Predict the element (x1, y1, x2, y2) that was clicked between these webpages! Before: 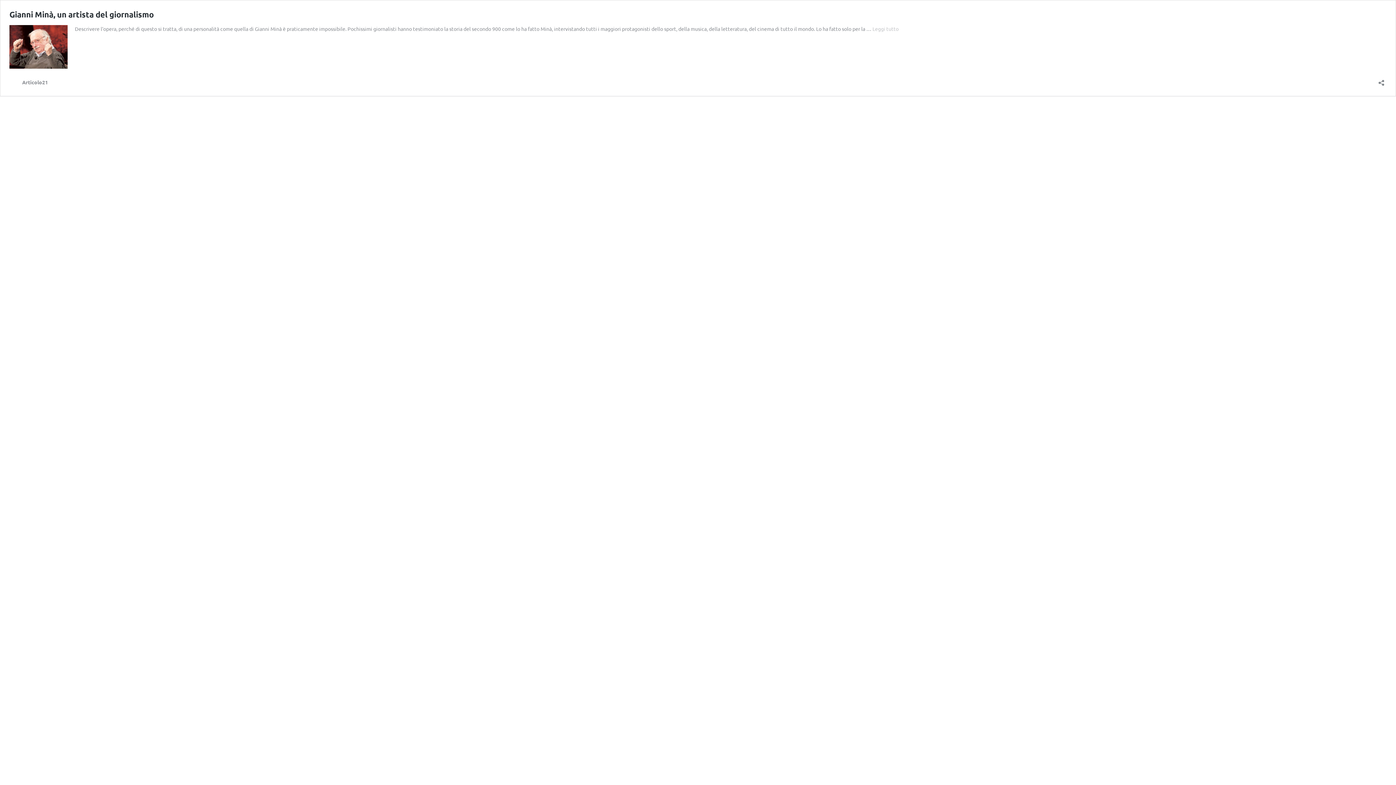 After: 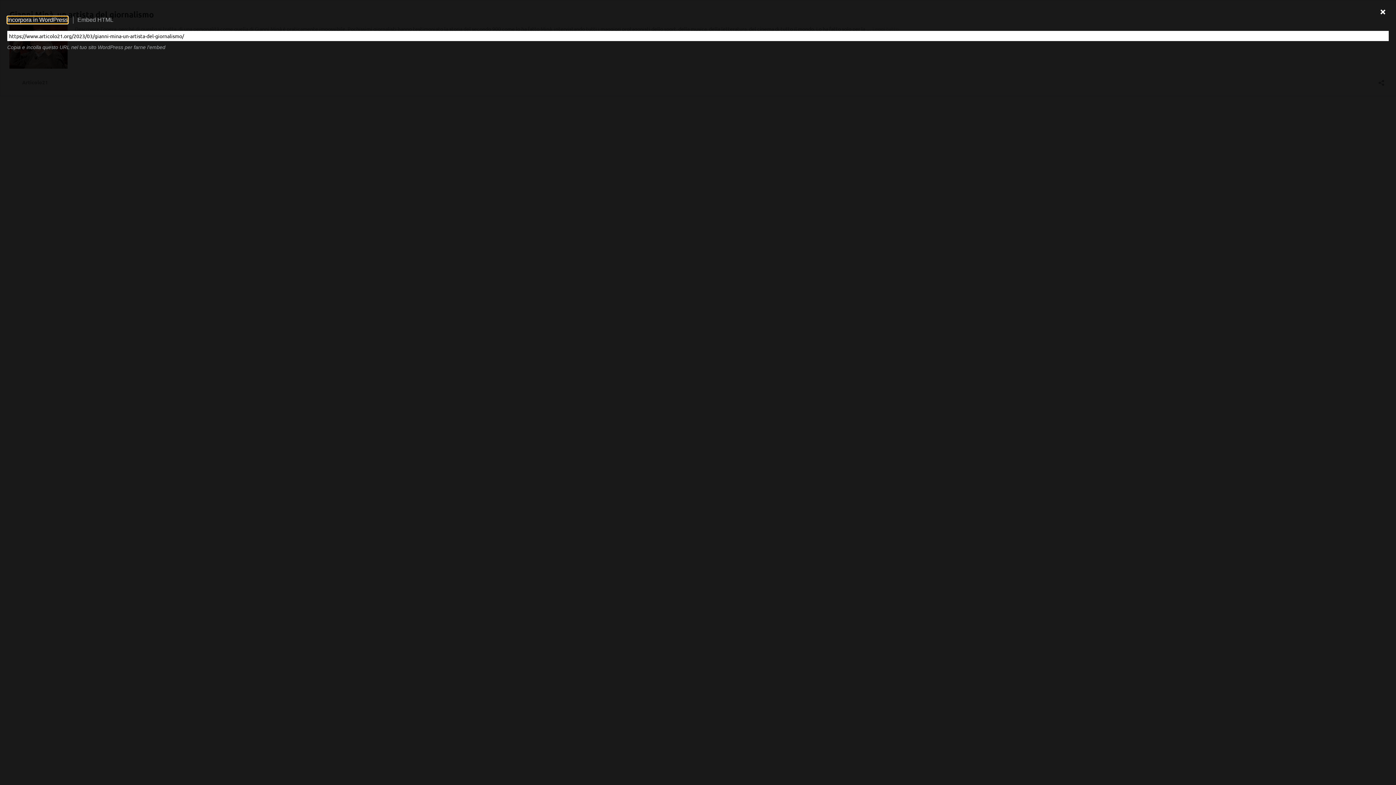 Action: bbox: (1376, 74, 1386, 86) label: Apri la maschera di condivisione